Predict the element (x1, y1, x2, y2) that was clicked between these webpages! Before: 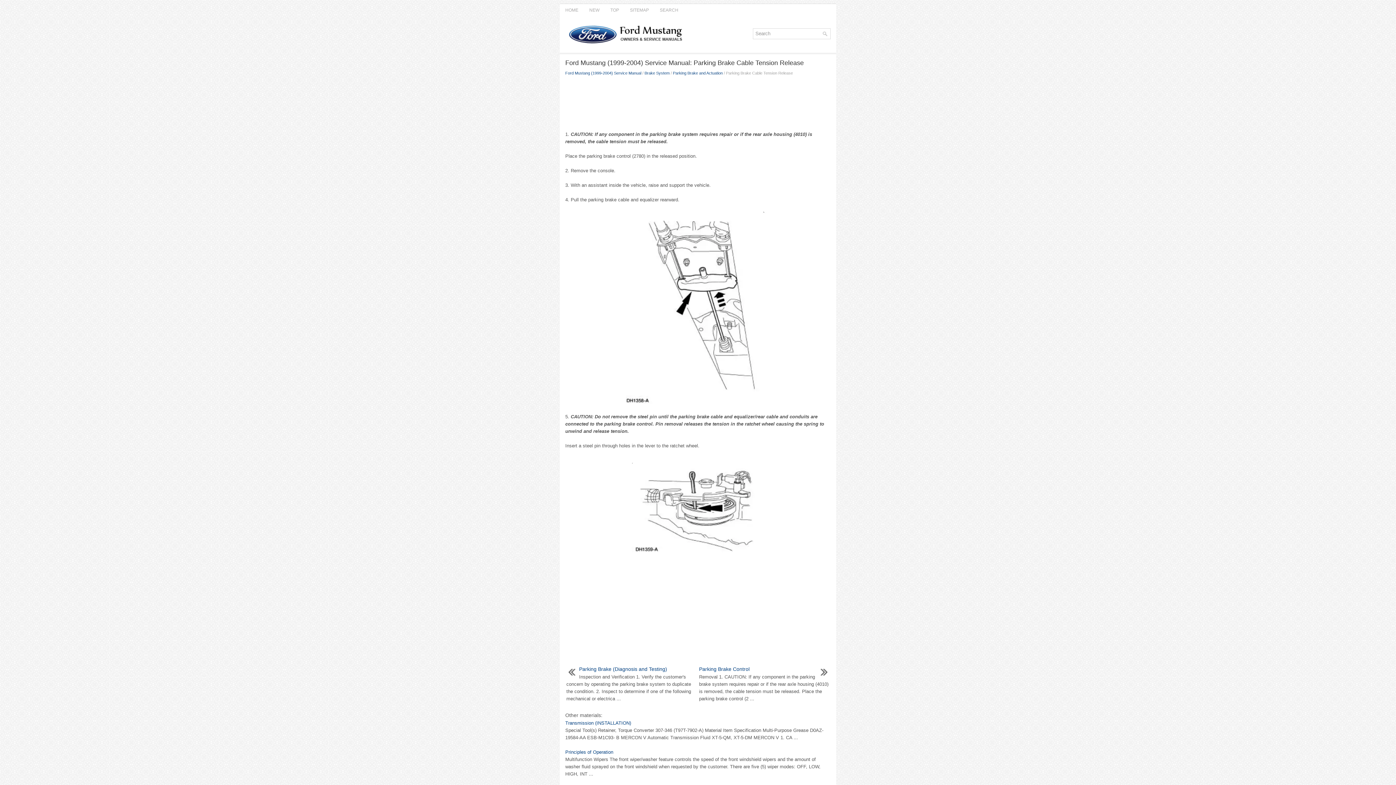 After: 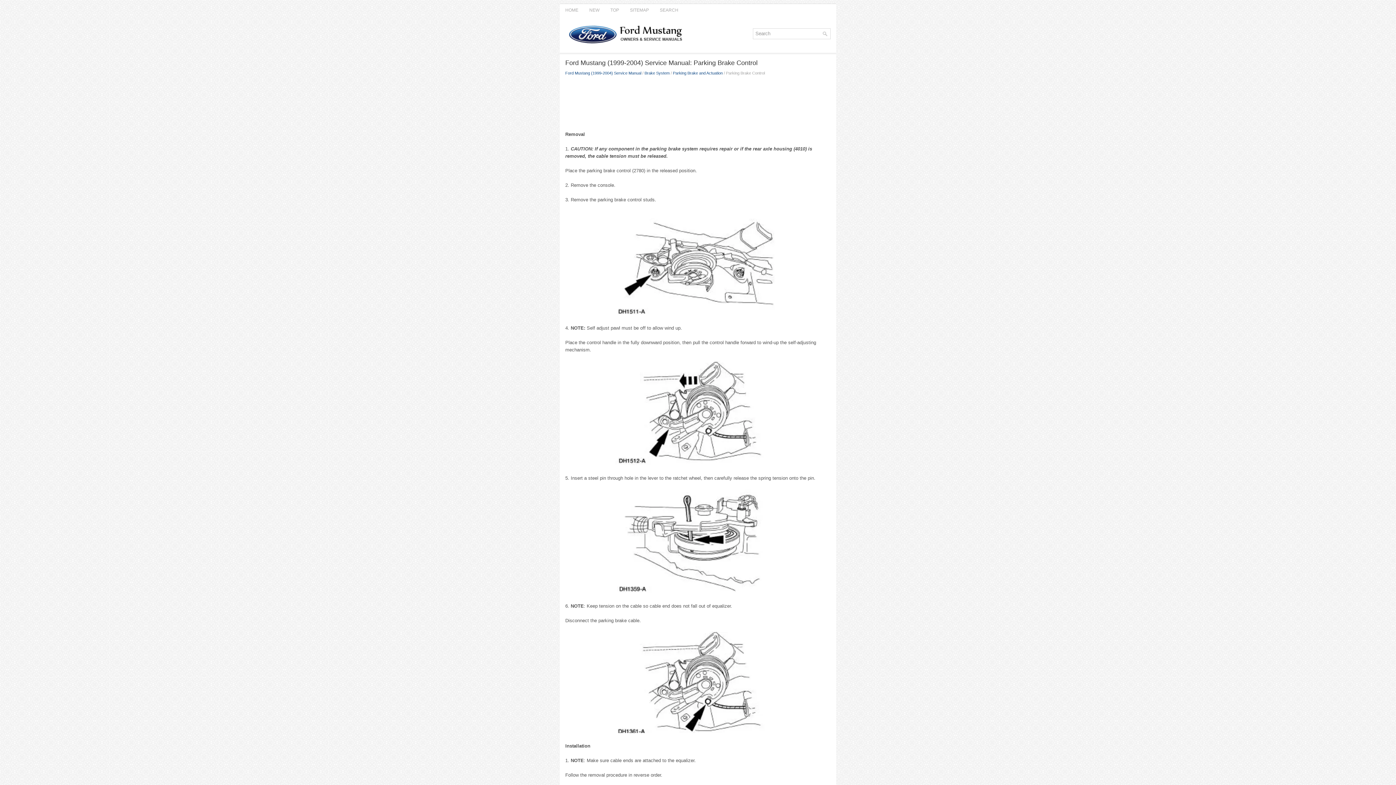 Action: bbox: (699, 666, 749, 672) label: Parking Brake Control